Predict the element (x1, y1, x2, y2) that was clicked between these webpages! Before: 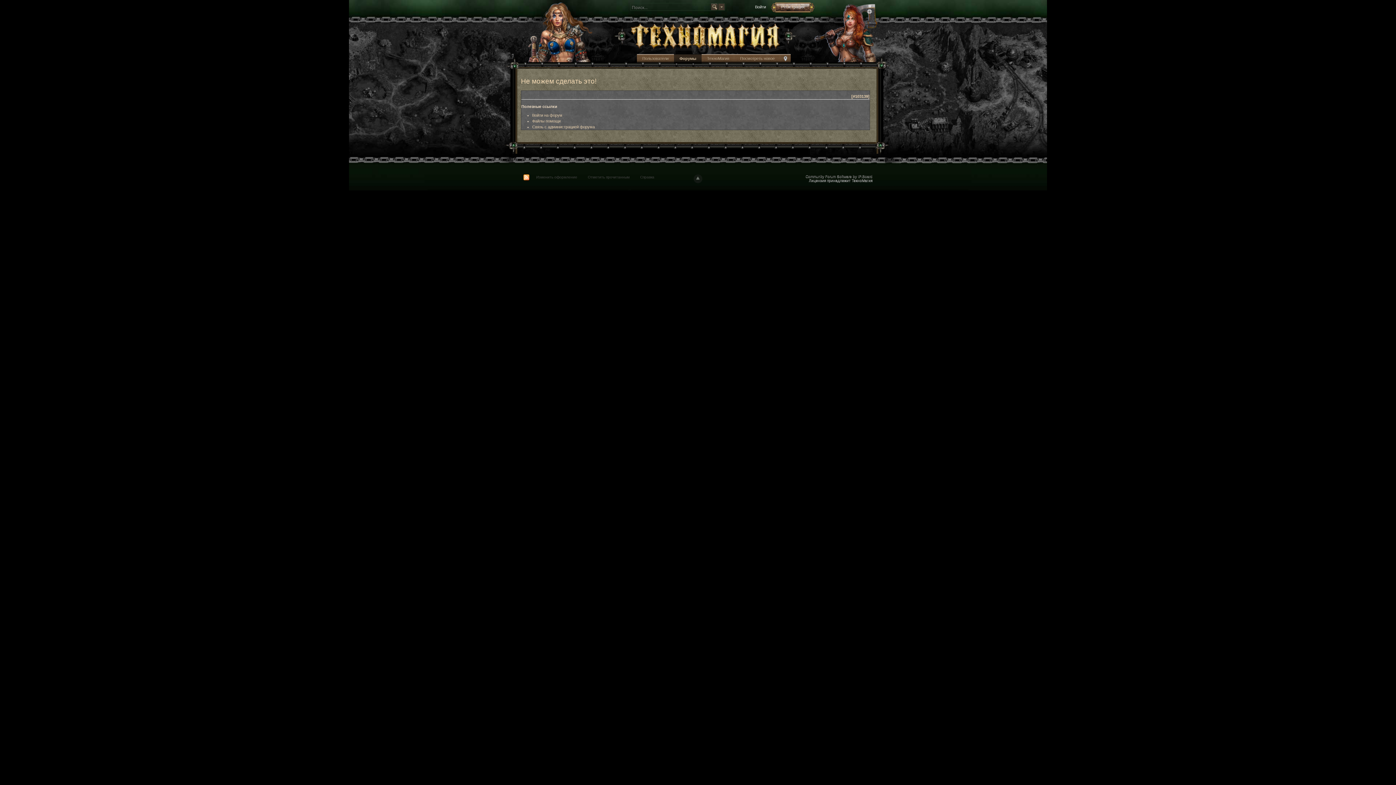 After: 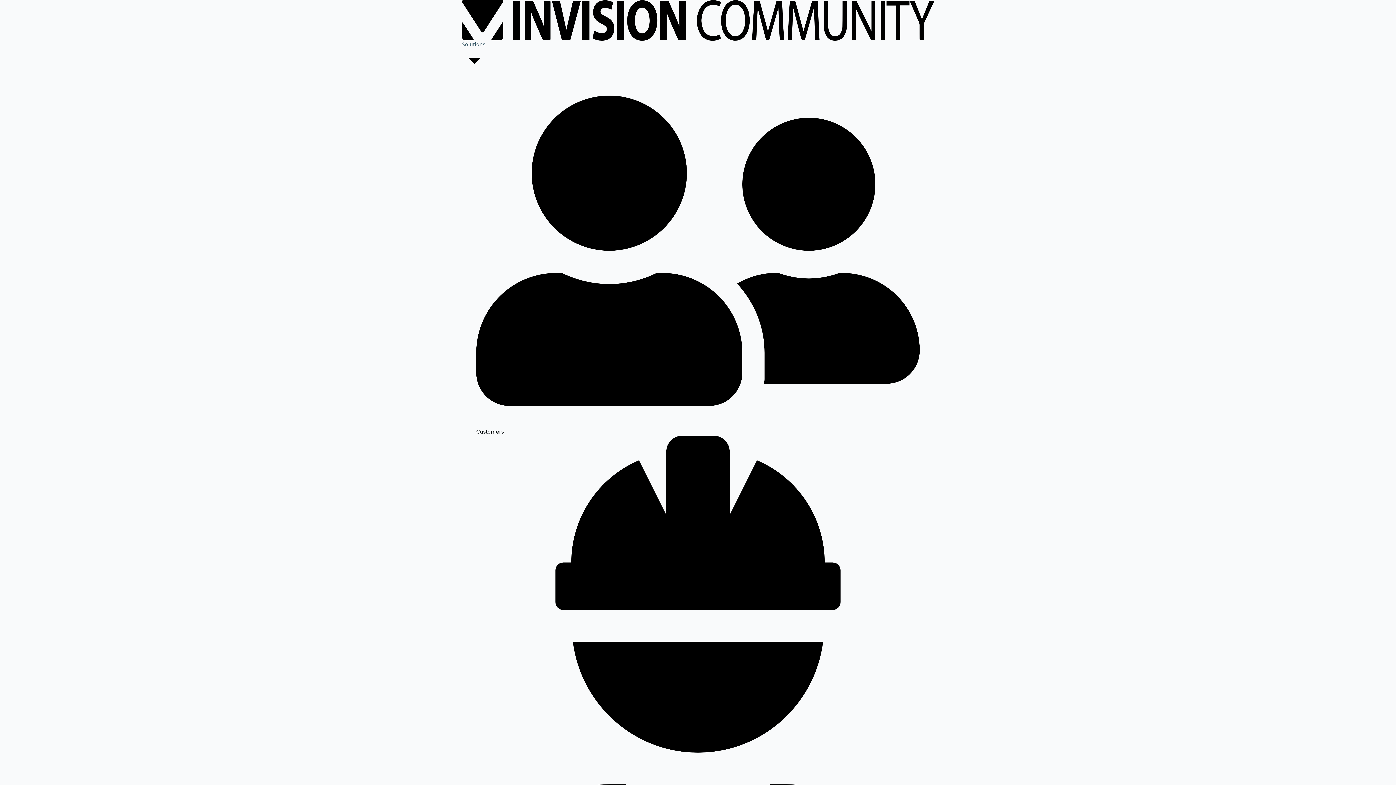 Action: label: Community Forum Software by IP.Board bbox: (805, 174, 872, 178)